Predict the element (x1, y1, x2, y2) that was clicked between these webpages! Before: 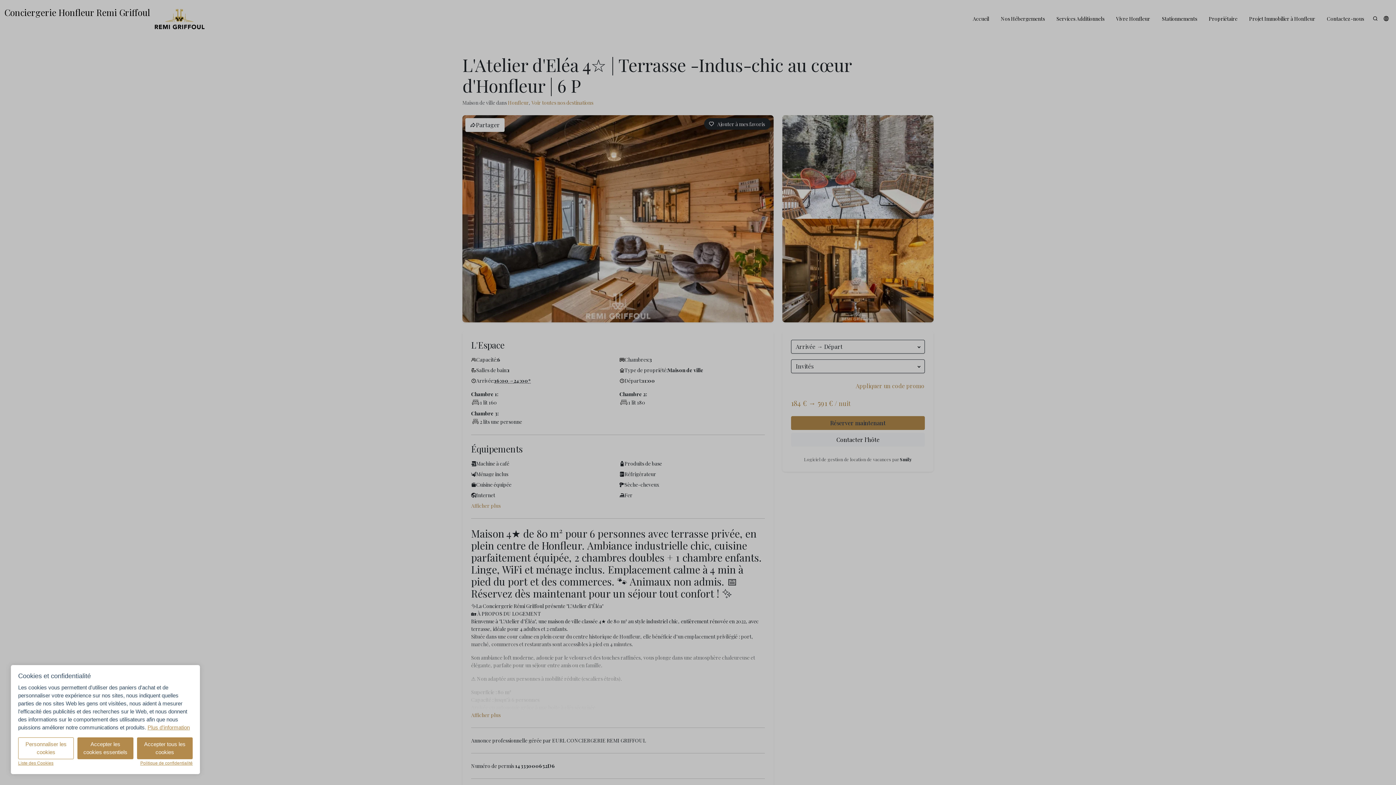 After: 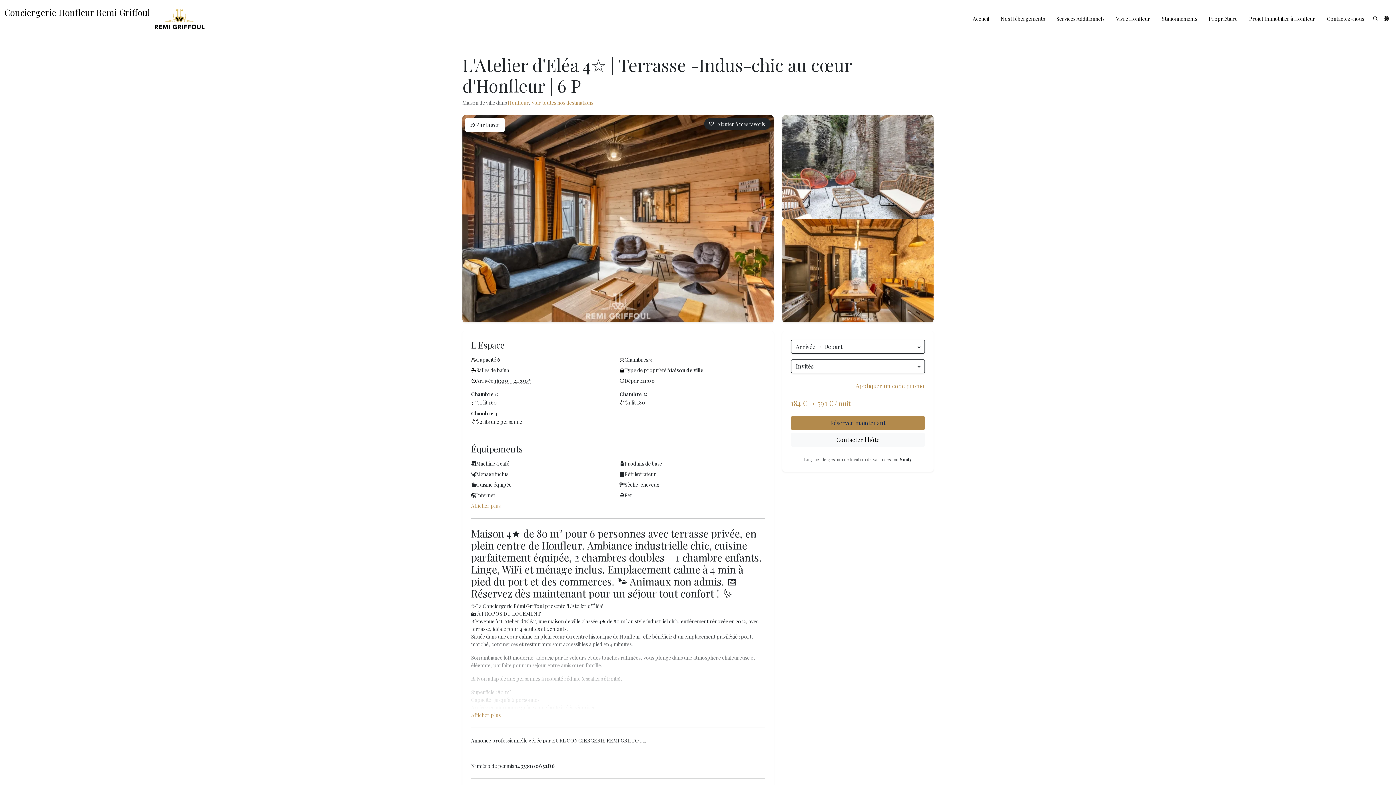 Action: bbox: (77, 737, 133, 759) label: Accepter les cookies essentiels